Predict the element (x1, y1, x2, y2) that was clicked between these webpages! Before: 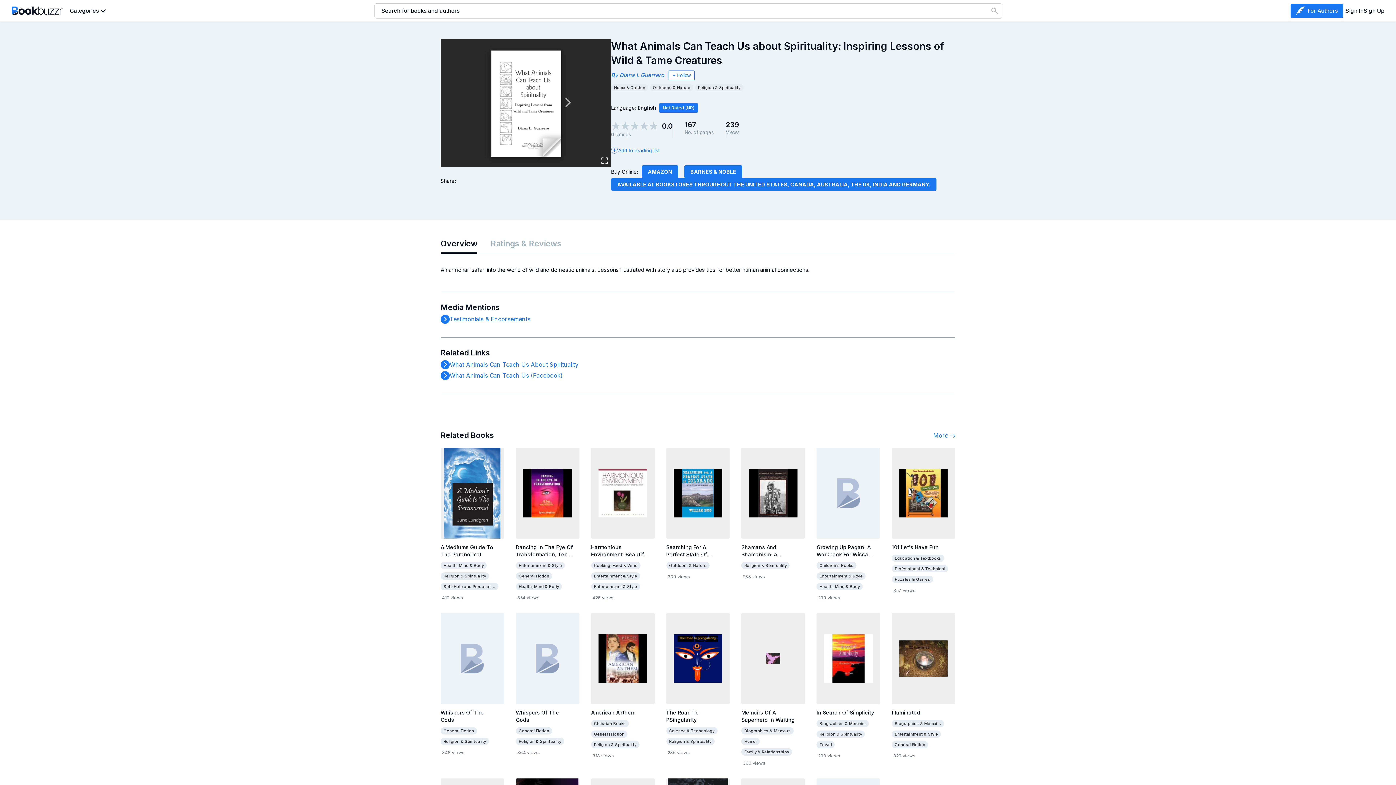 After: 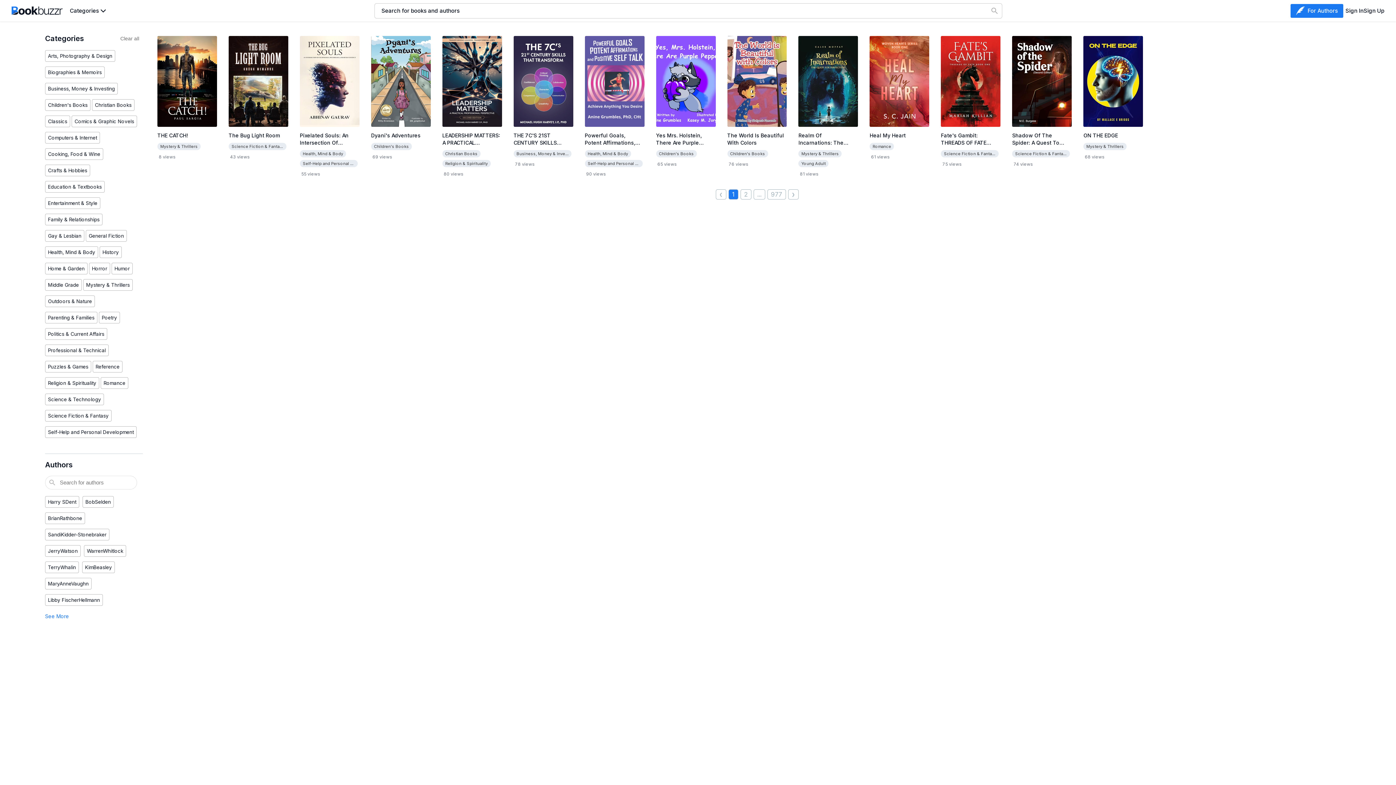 Action: label: General Fiction  bbox: (440, 730, 477, 738)